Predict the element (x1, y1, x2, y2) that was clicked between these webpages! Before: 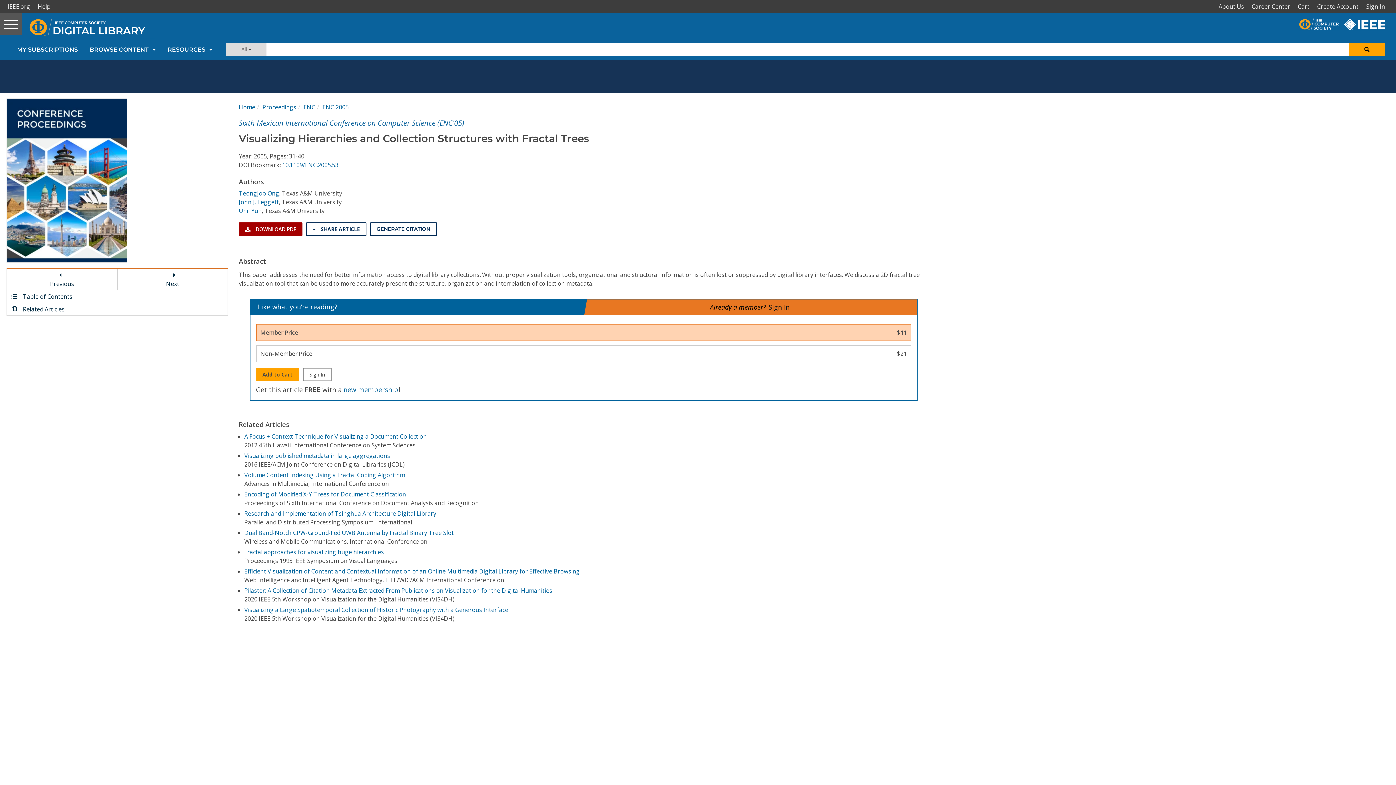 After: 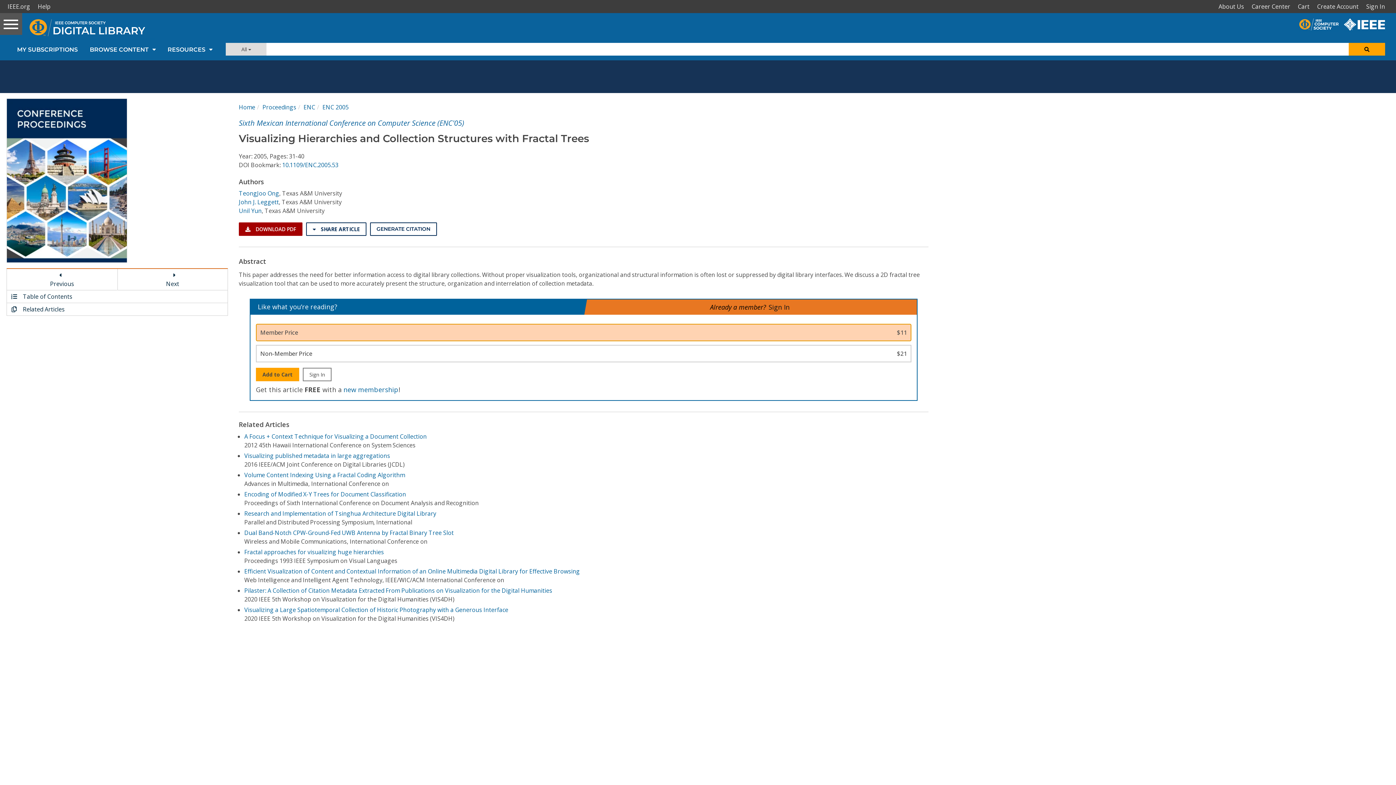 Action: bbox: (255, 324, 911, 341) label: Member Price
$11